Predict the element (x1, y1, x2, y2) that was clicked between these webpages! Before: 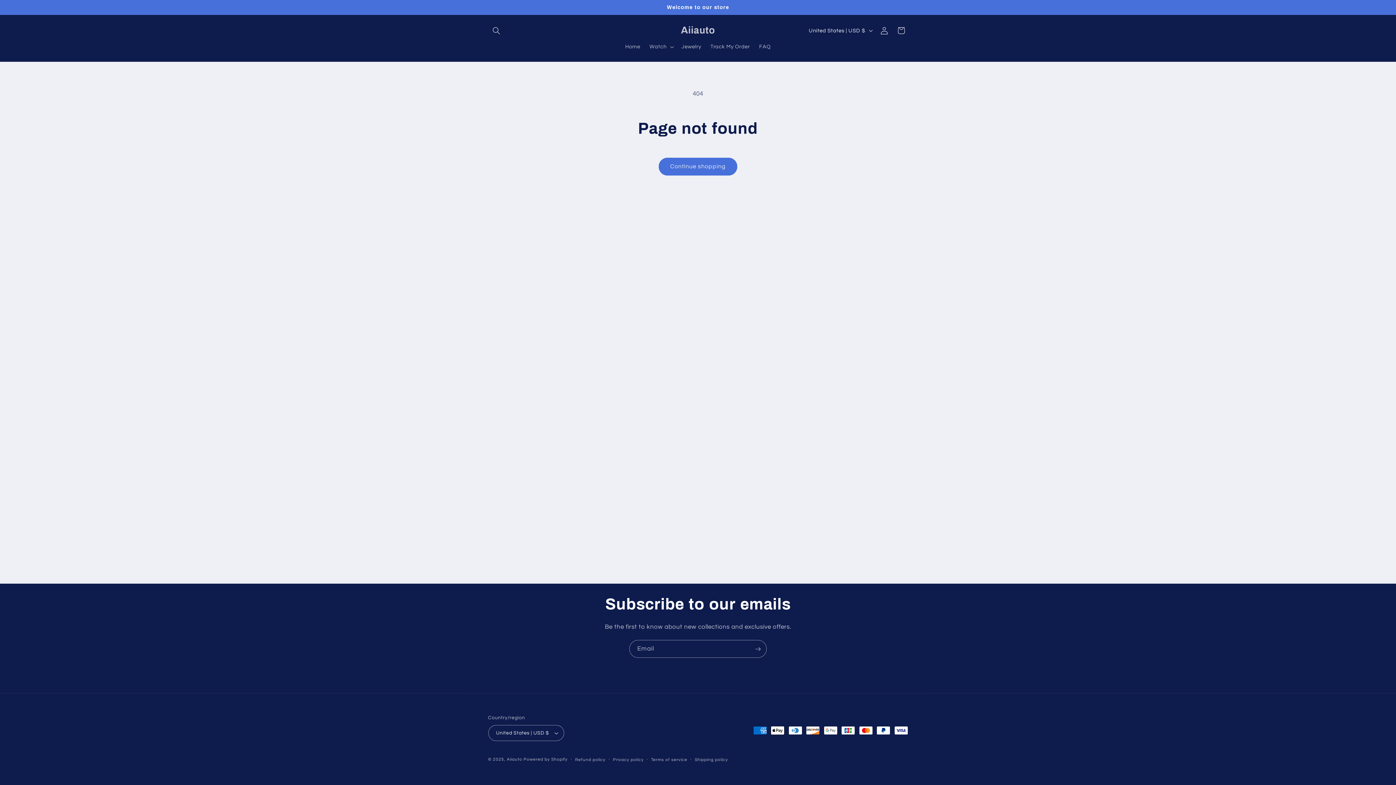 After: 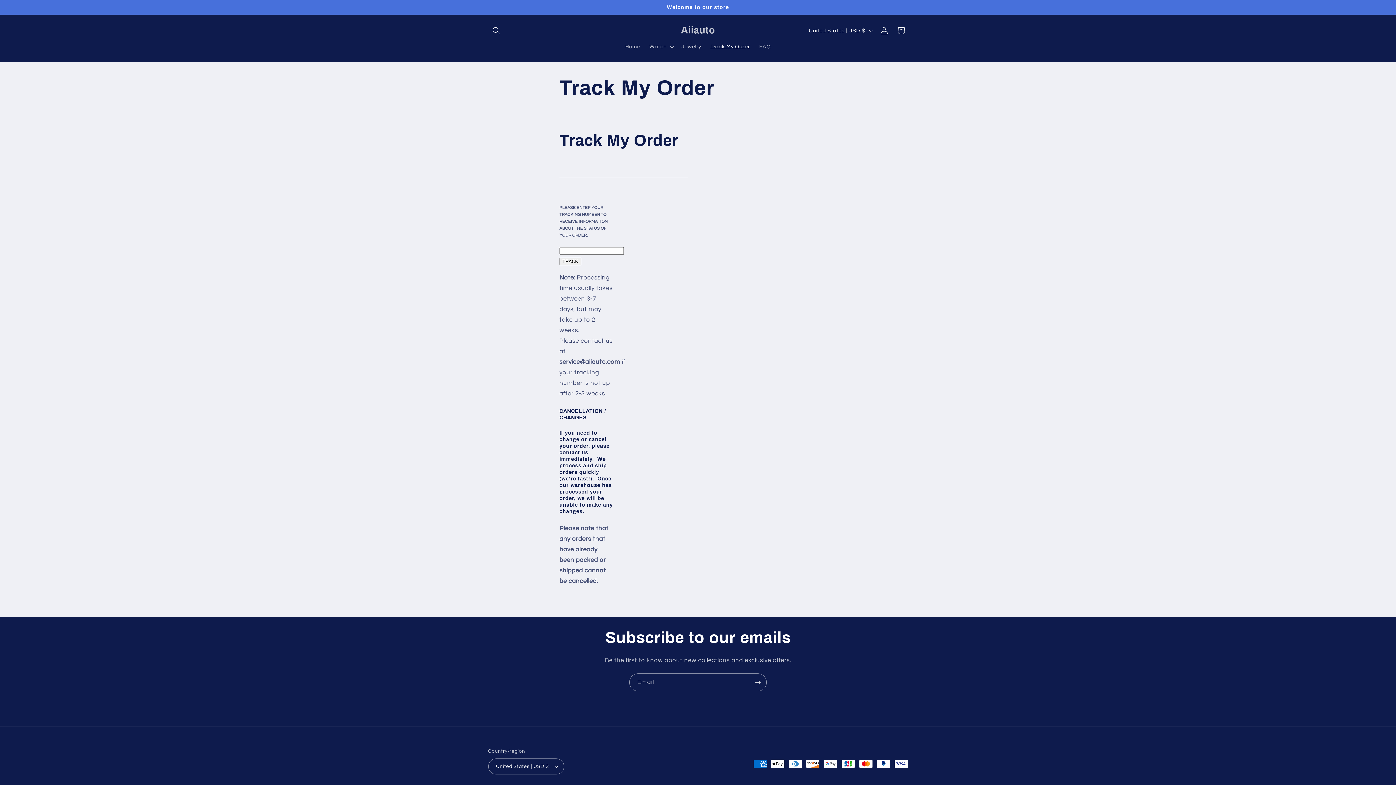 Action: label: Track My Order bbox: (706, 38, 754, 54)